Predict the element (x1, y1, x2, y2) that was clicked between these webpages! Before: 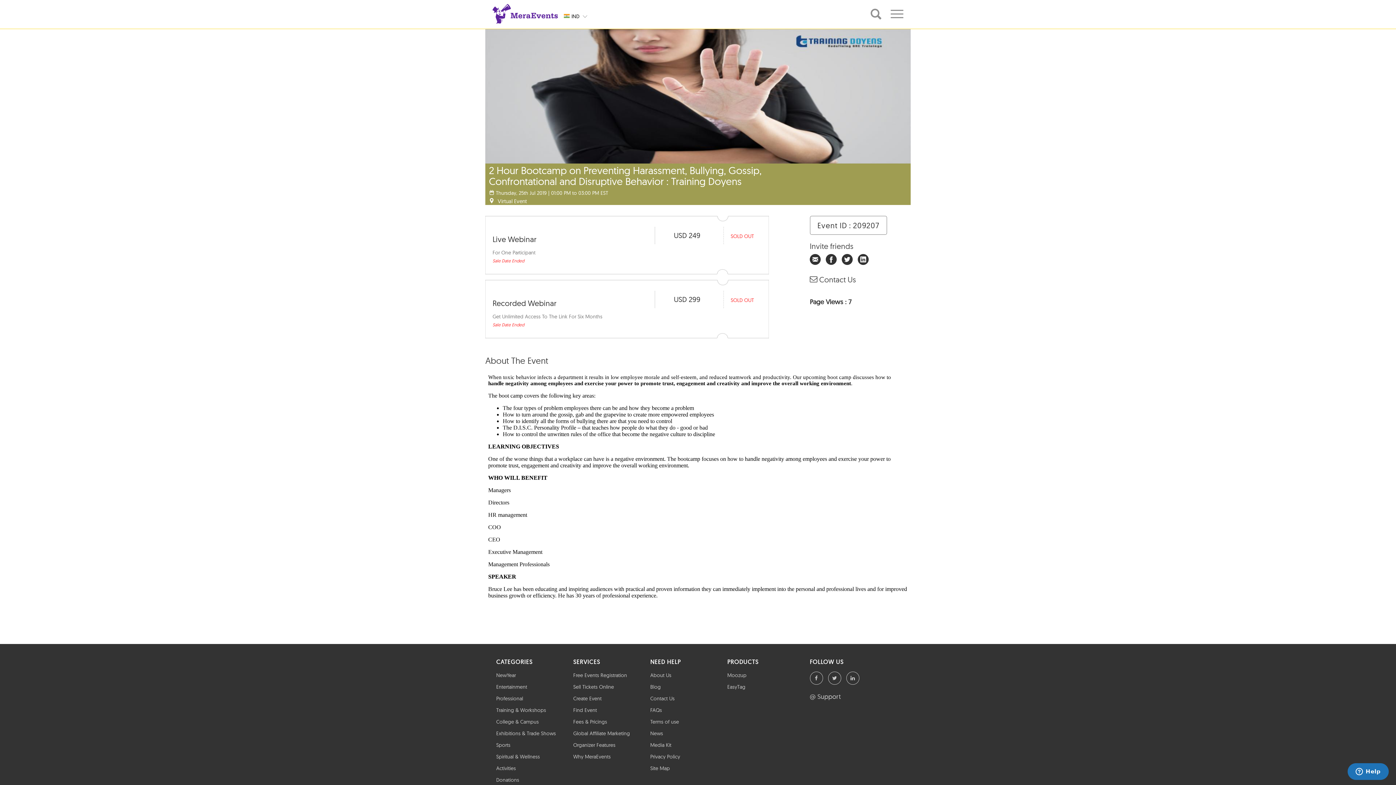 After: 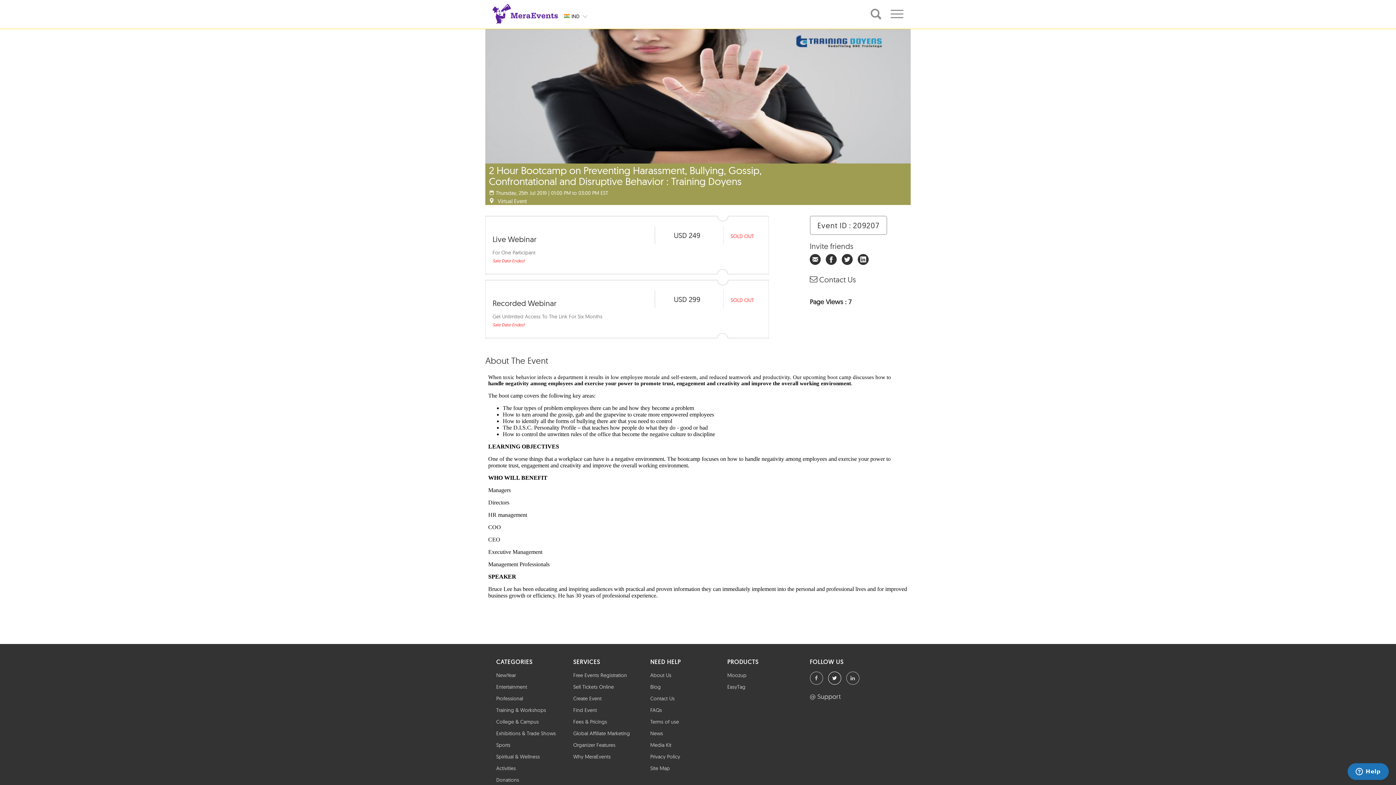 Action: bbox: (828, 672, 841, 685)